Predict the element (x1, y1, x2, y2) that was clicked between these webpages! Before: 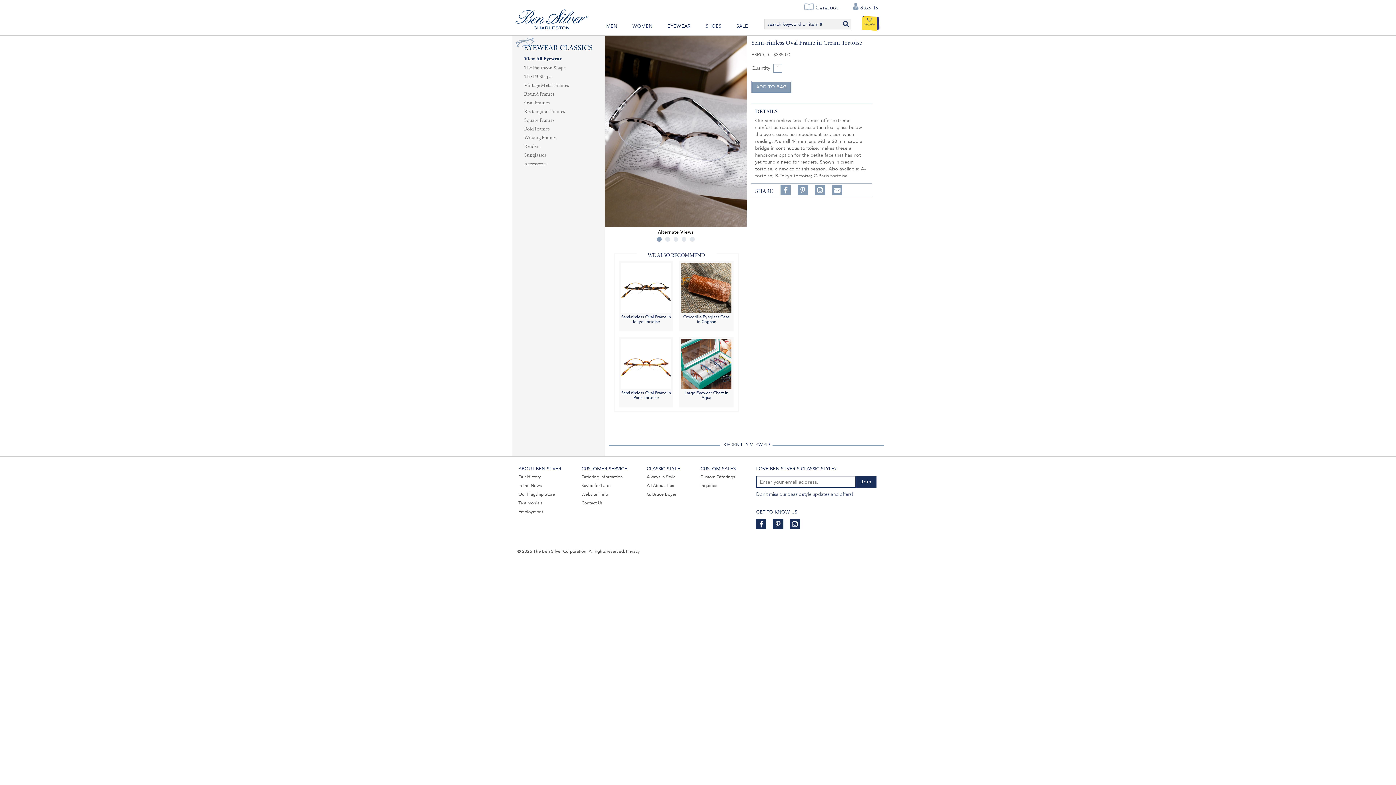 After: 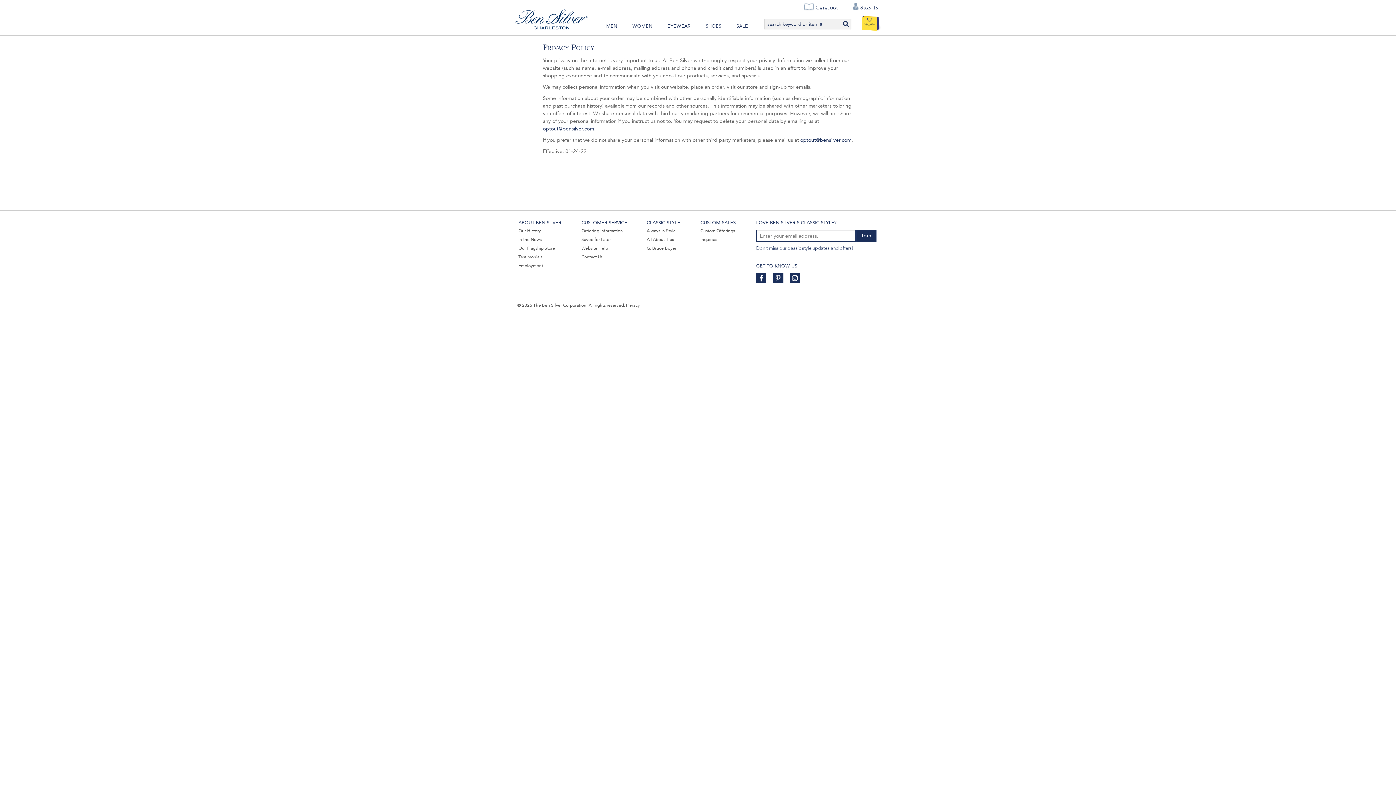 Action: label: Privacy bbox: (626, 548, 640, 554)